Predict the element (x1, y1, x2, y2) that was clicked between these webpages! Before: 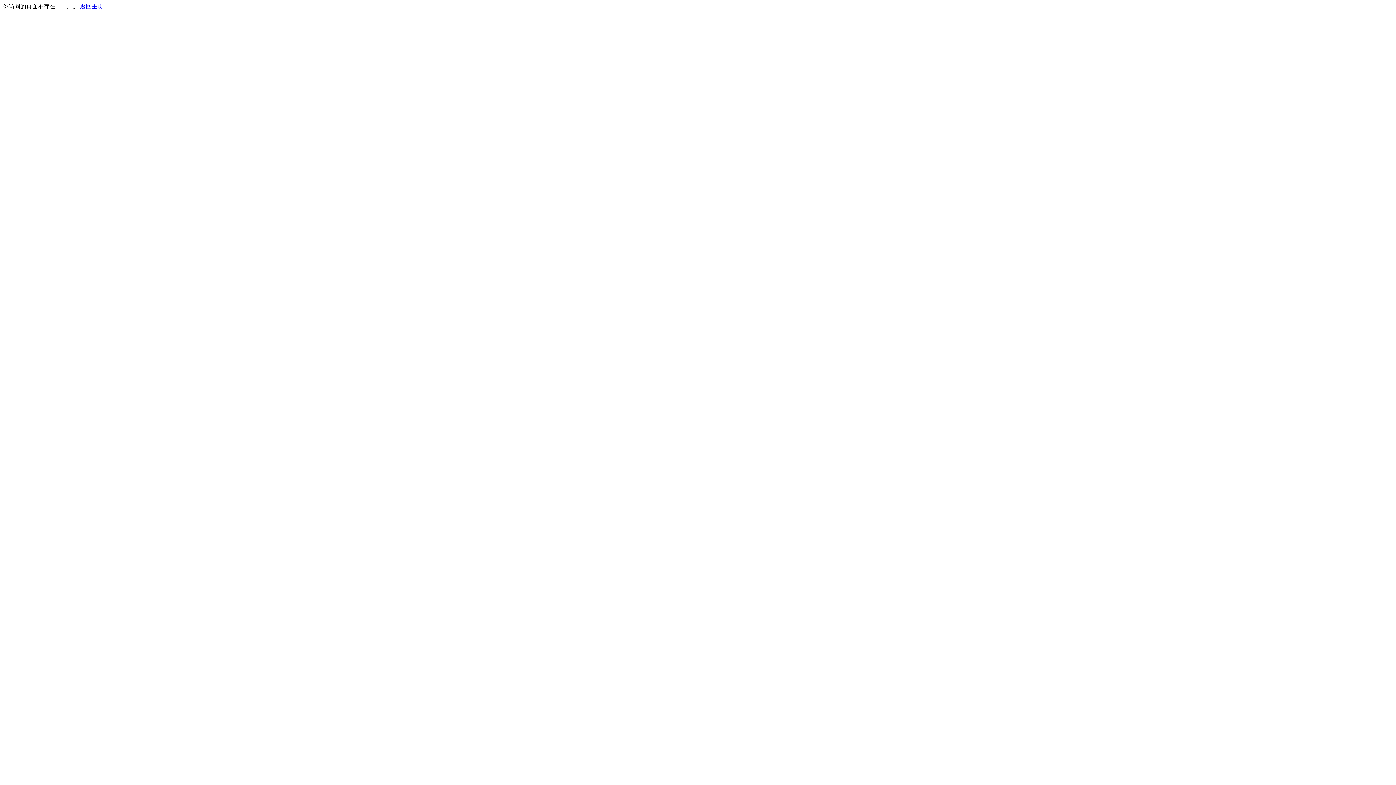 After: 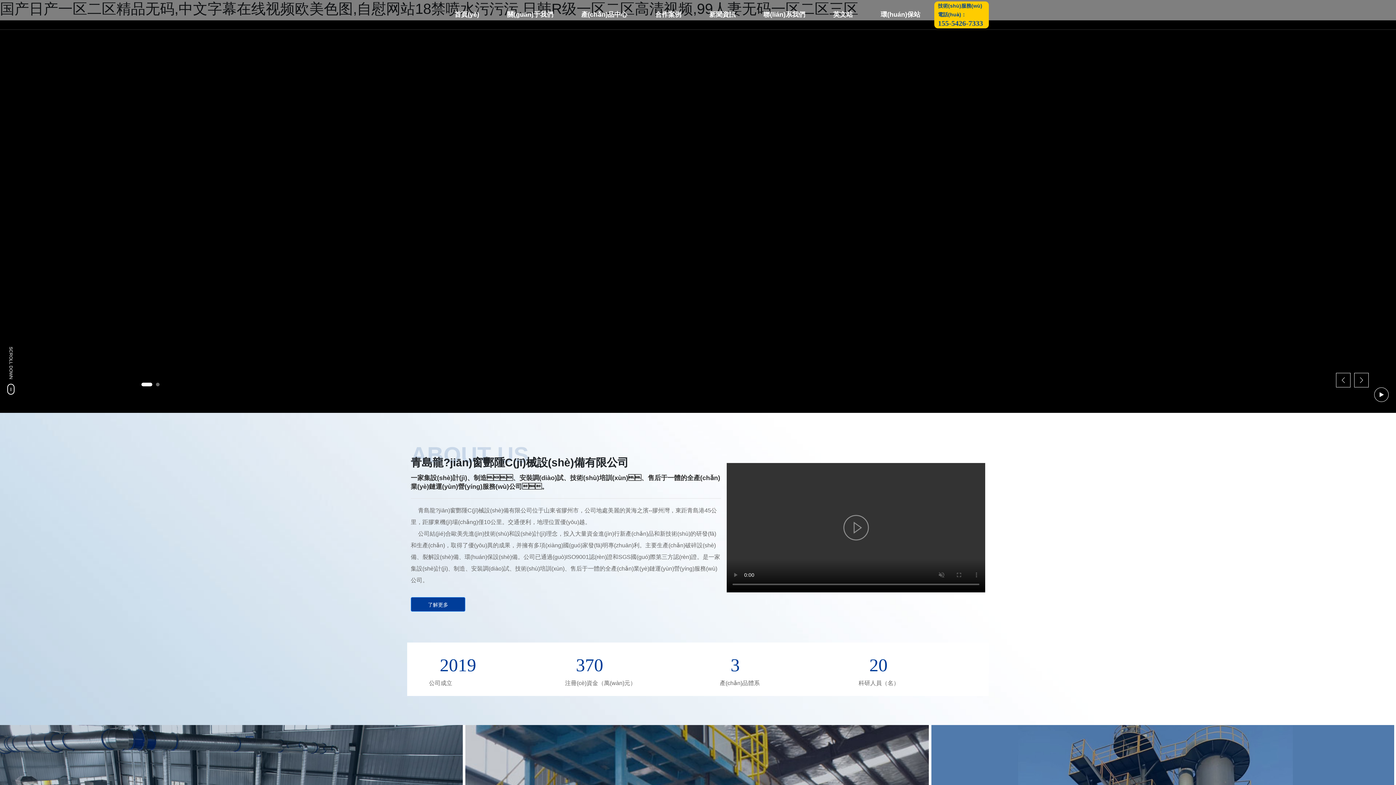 Action: bbox: (80, 3, 103, 9) label: 返回主页